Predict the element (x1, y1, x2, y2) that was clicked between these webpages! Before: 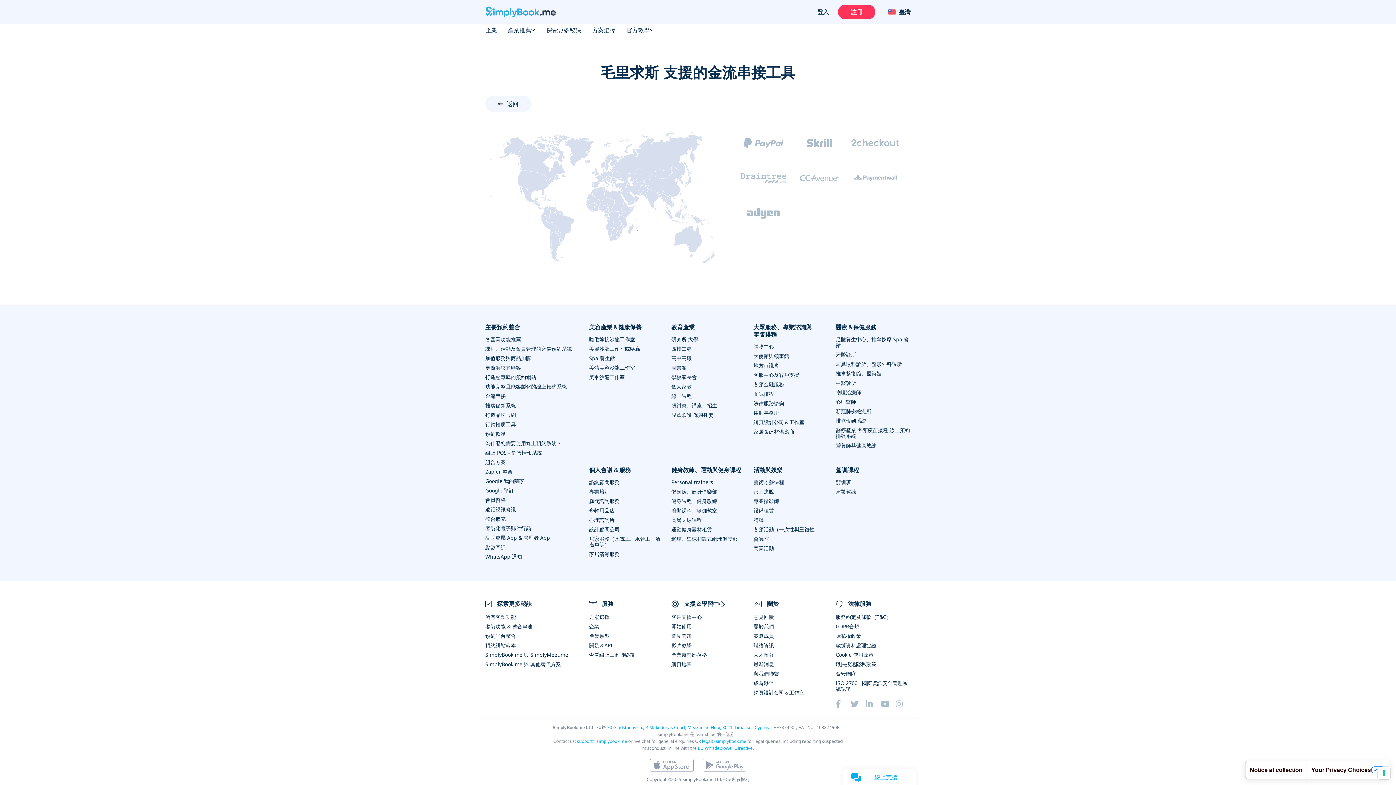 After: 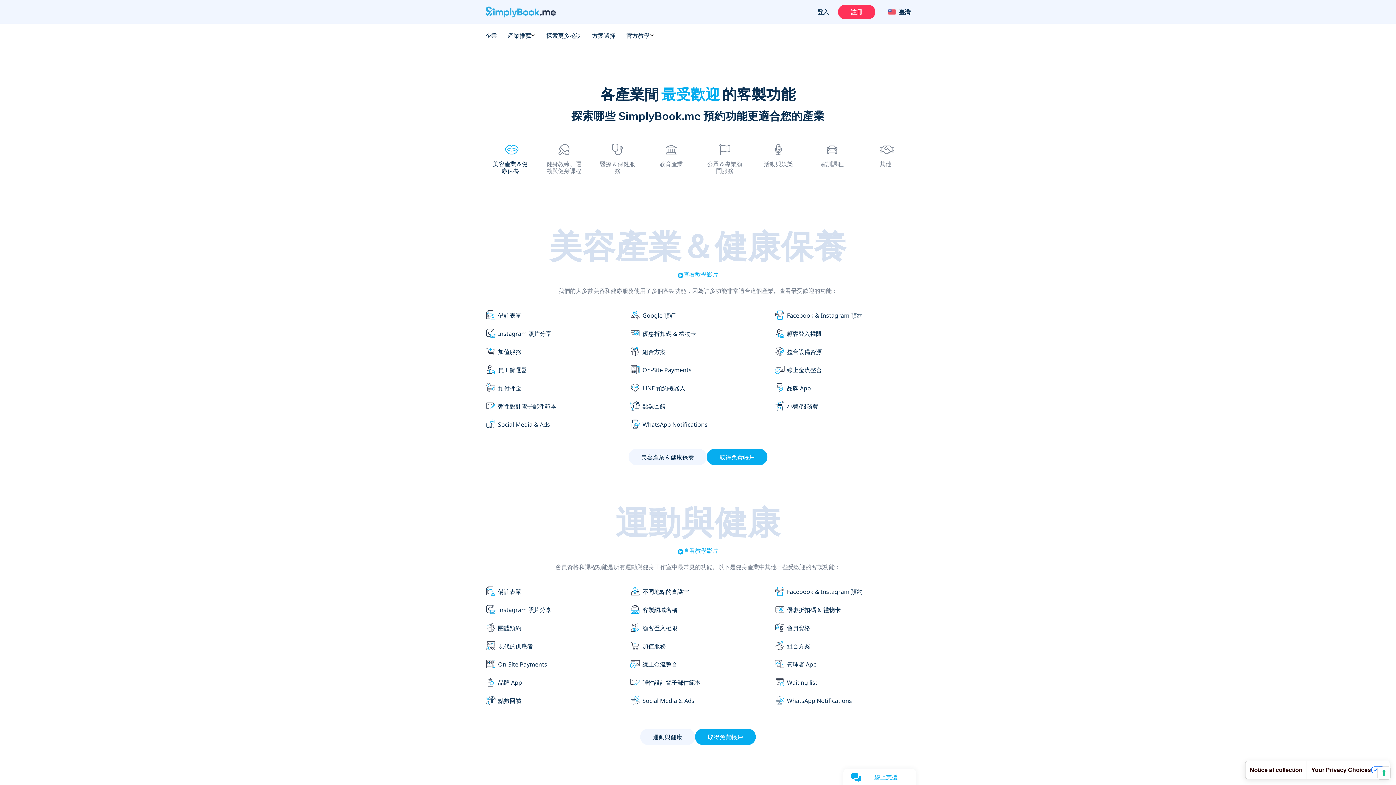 Action: label: 各產業功能推薦 bbox: (485, 336, 521, 342)